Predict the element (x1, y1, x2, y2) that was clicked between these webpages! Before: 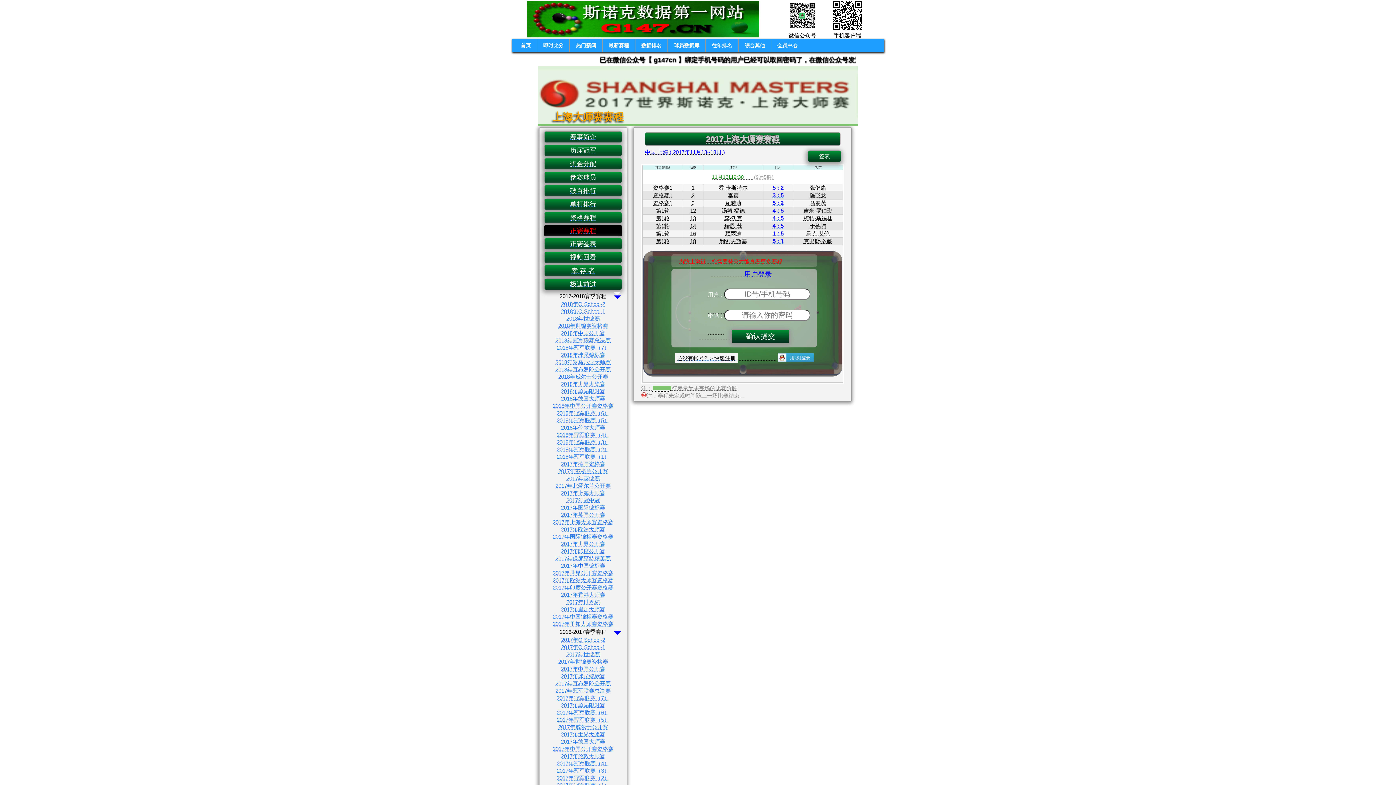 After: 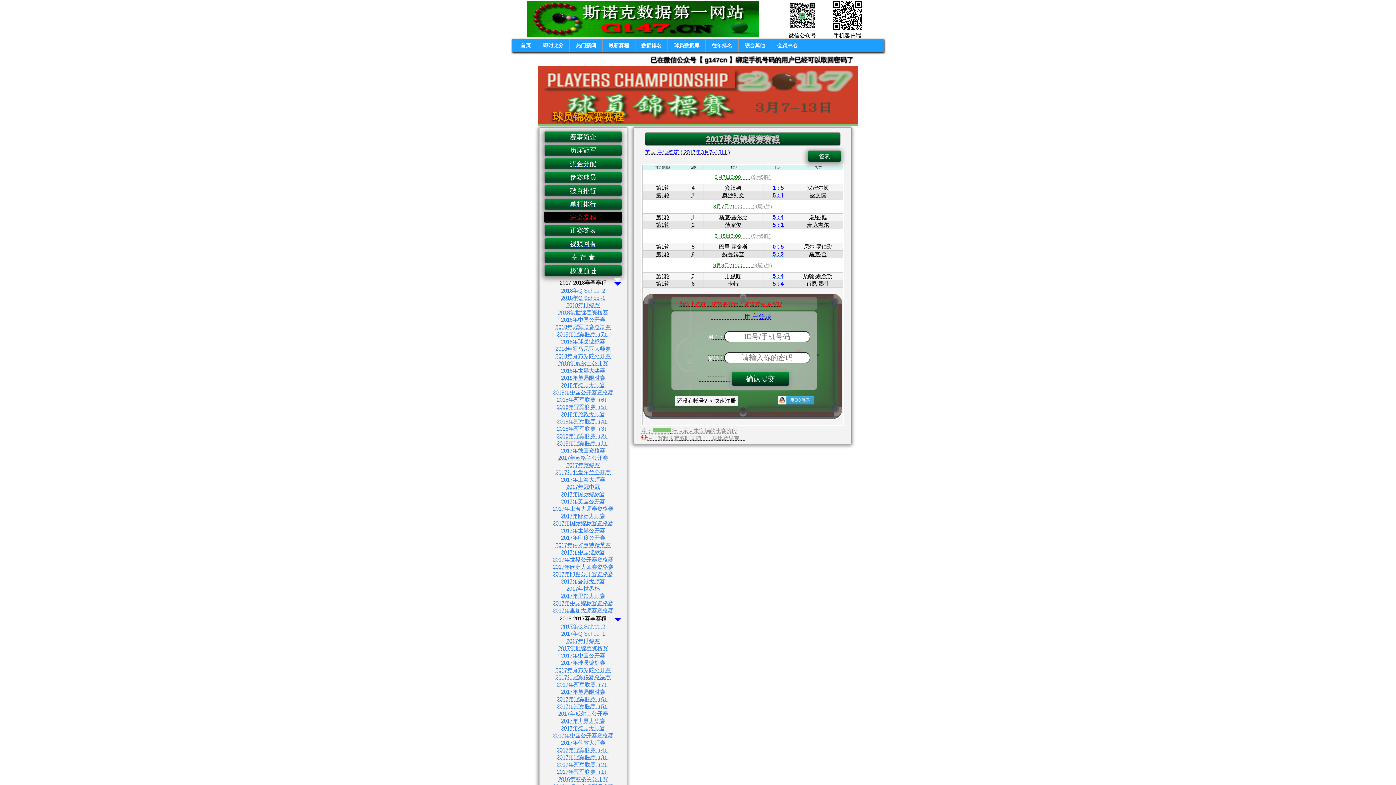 Action: label: 2017年球员锦标赛 bbox: (541, 673, 625, 680)